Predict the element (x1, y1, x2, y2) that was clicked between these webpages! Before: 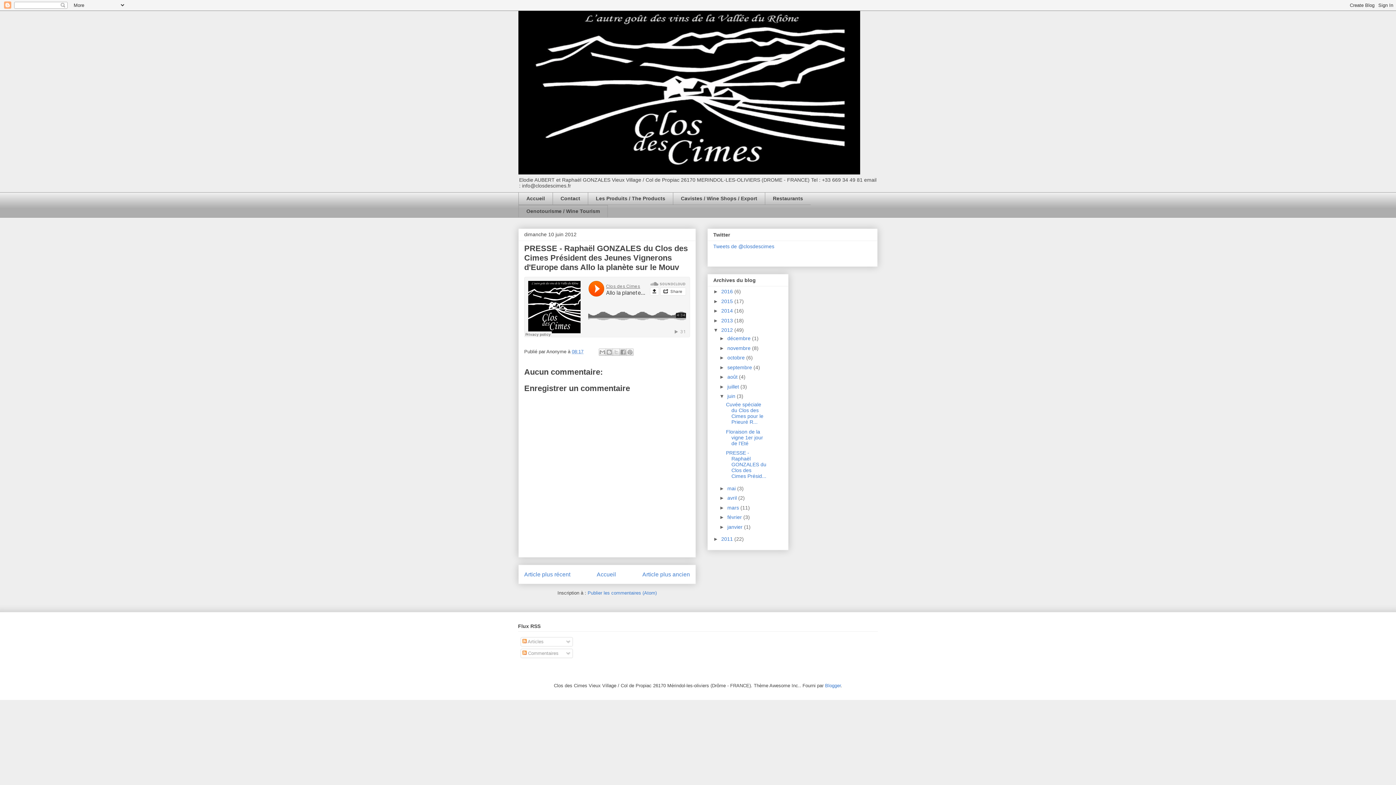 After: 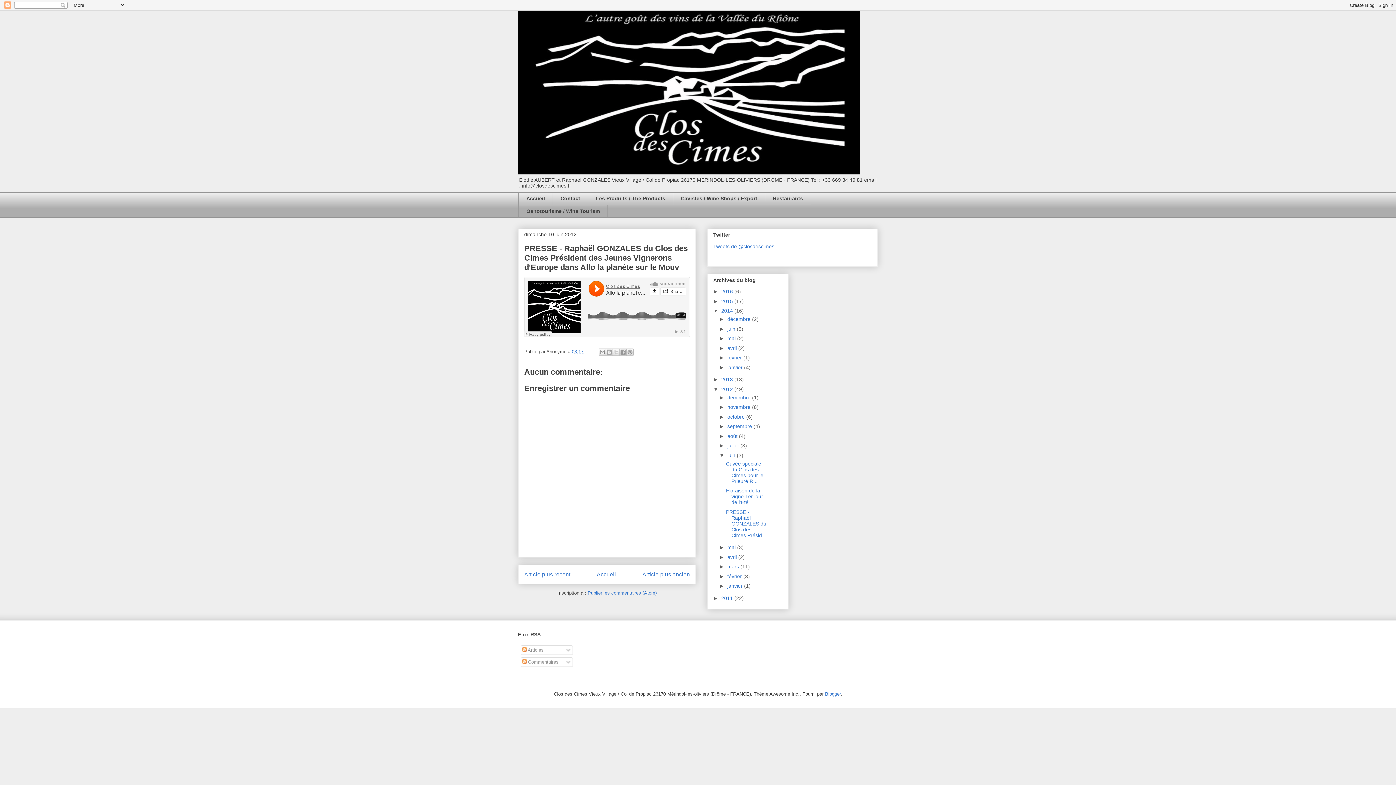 Action: label: ►   bbox: (713, 308, 721, 313)